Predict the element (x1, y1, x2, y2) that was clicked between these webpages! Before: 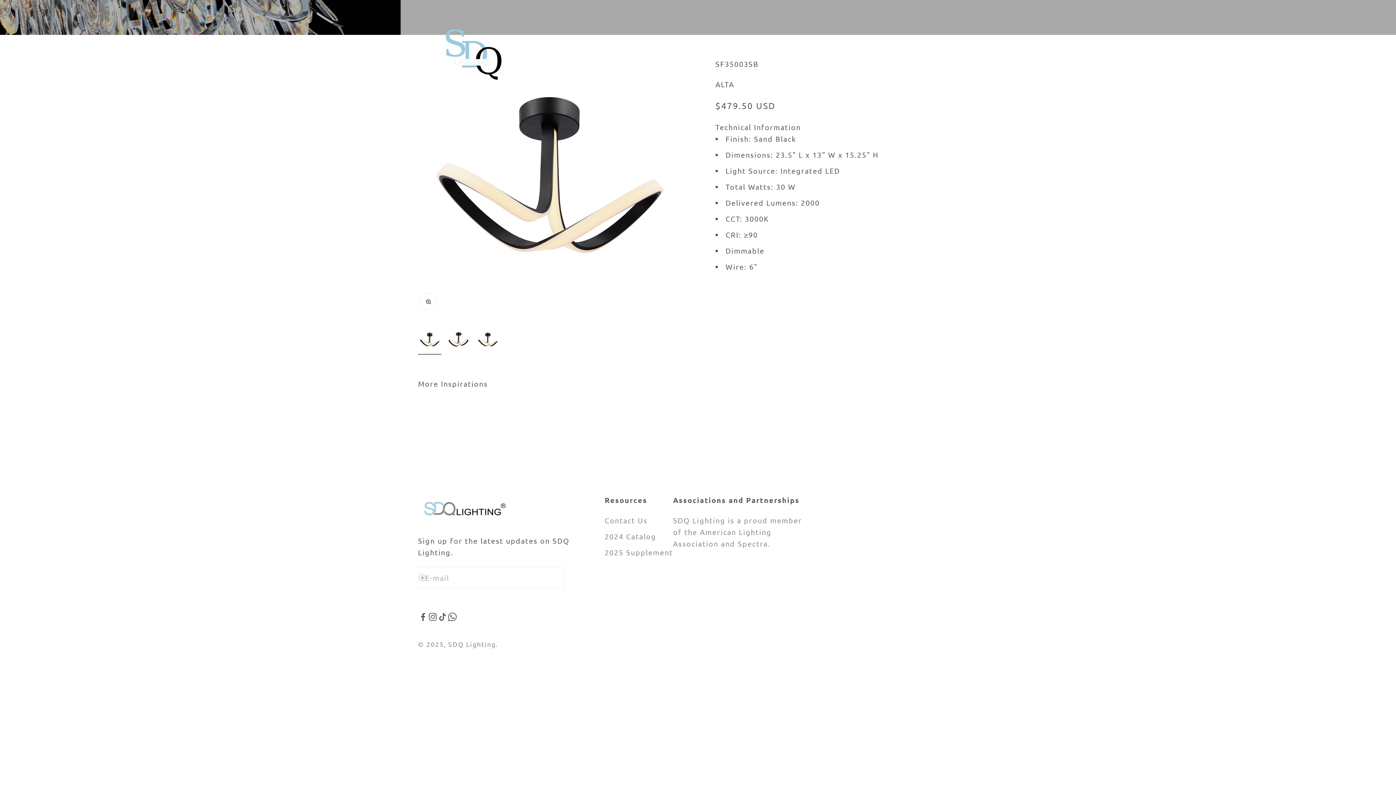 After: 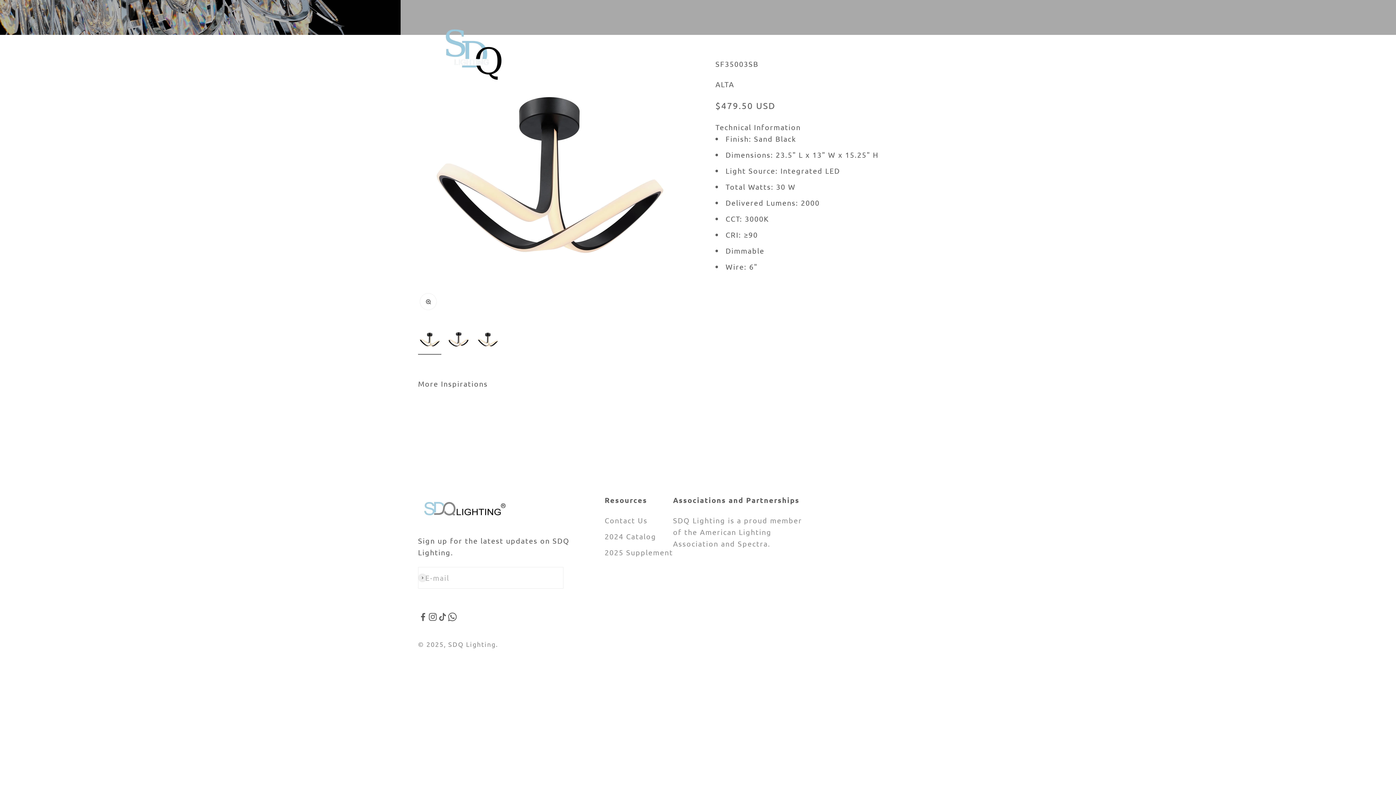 Action: label: Follow on Instagram bbox: (428, 612, 437, 622)